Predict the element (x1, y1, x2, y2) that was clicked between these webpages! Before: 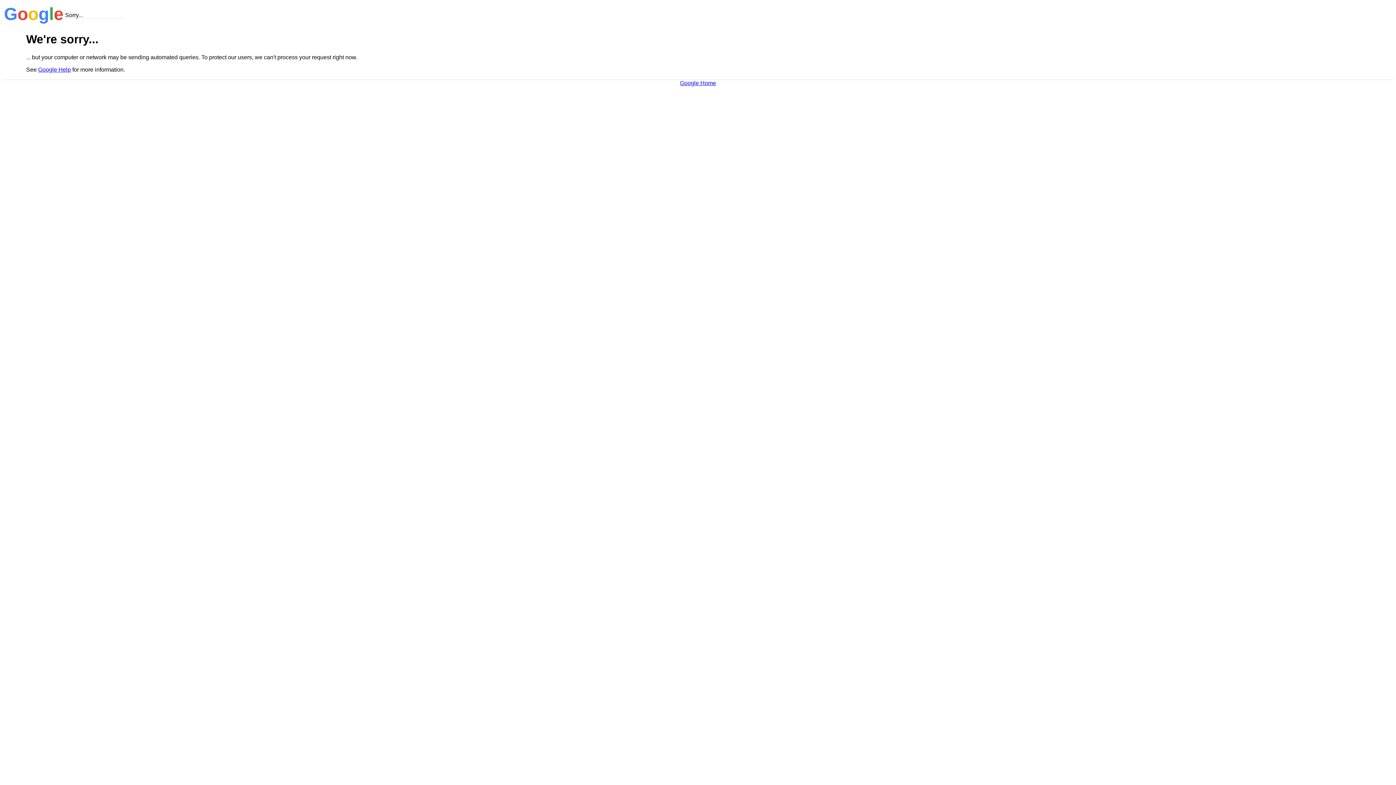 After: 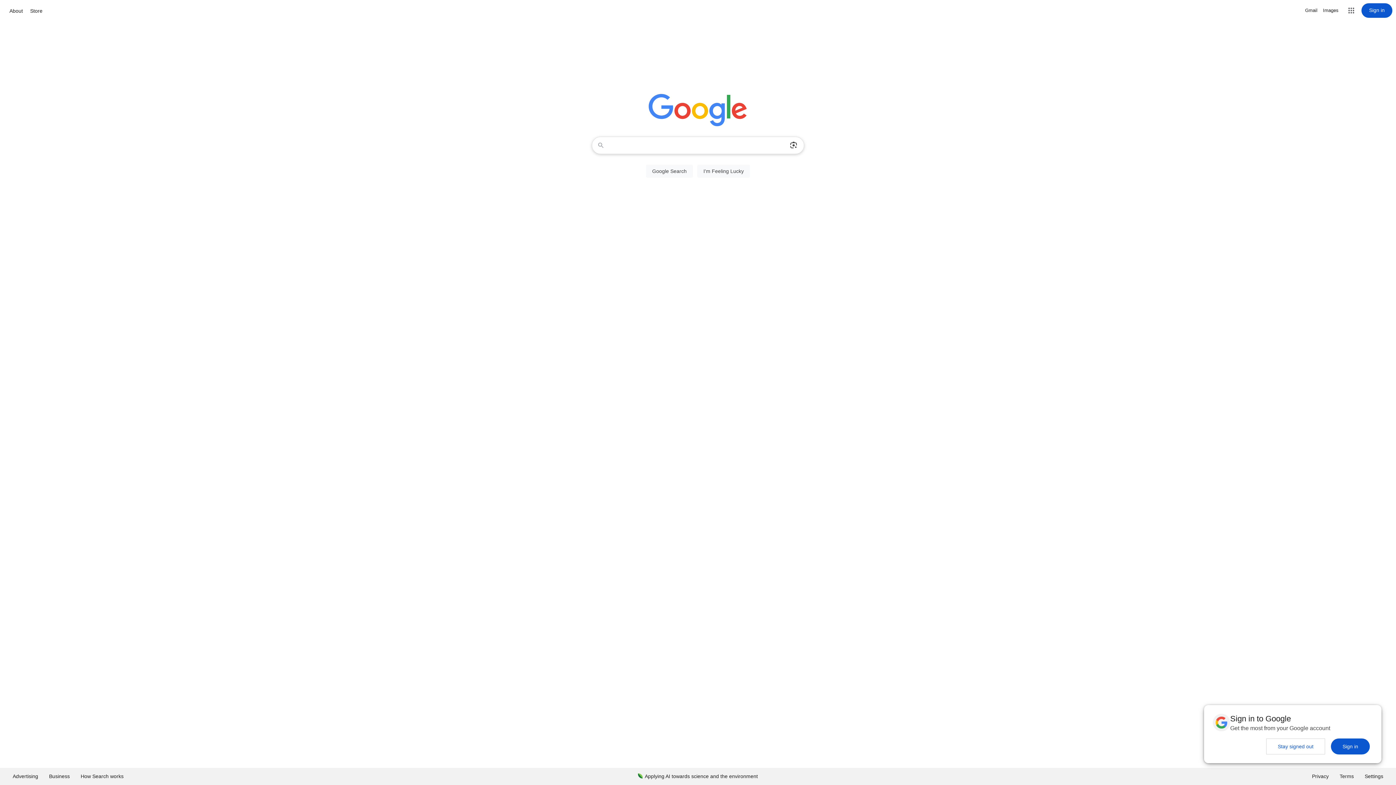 Action: label: Google Home bbox: (680, 79, 716, 86)